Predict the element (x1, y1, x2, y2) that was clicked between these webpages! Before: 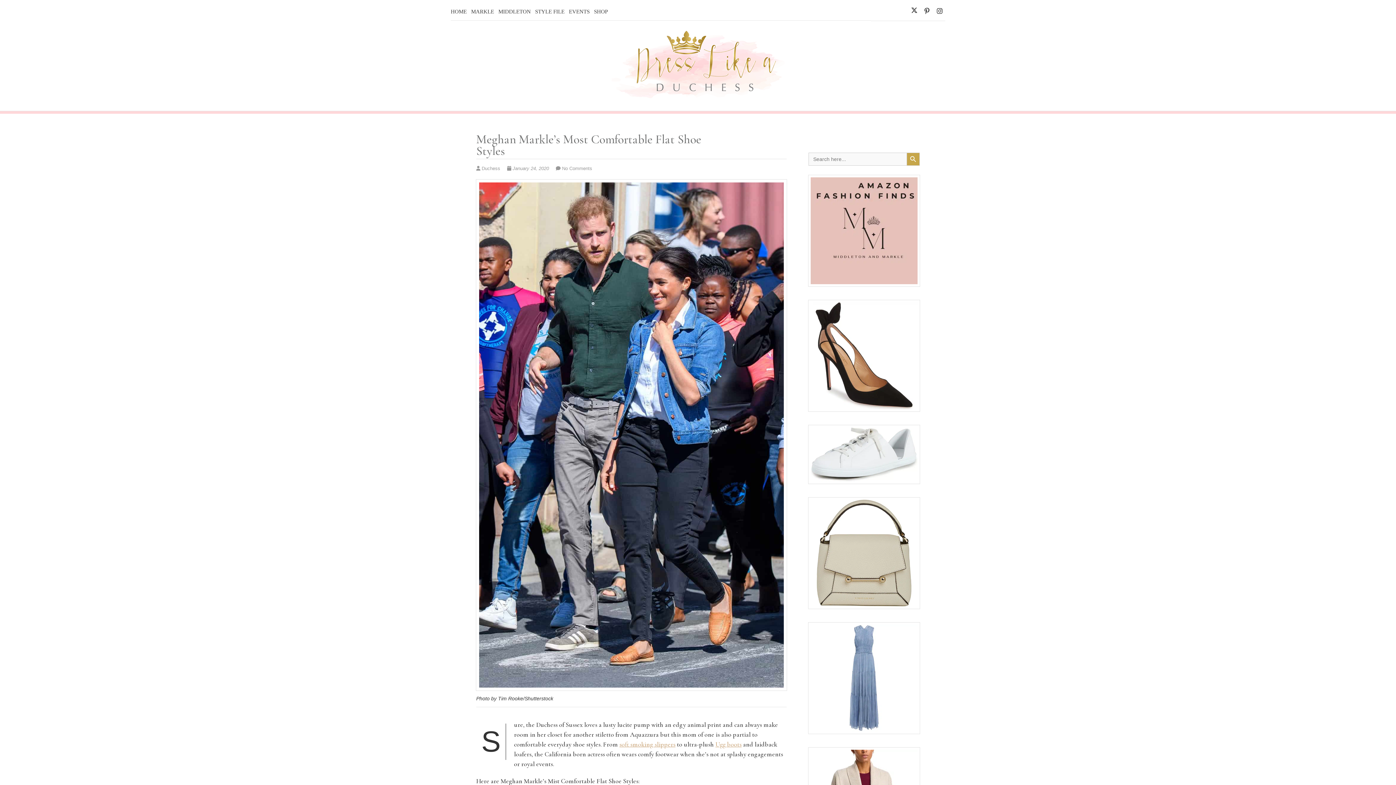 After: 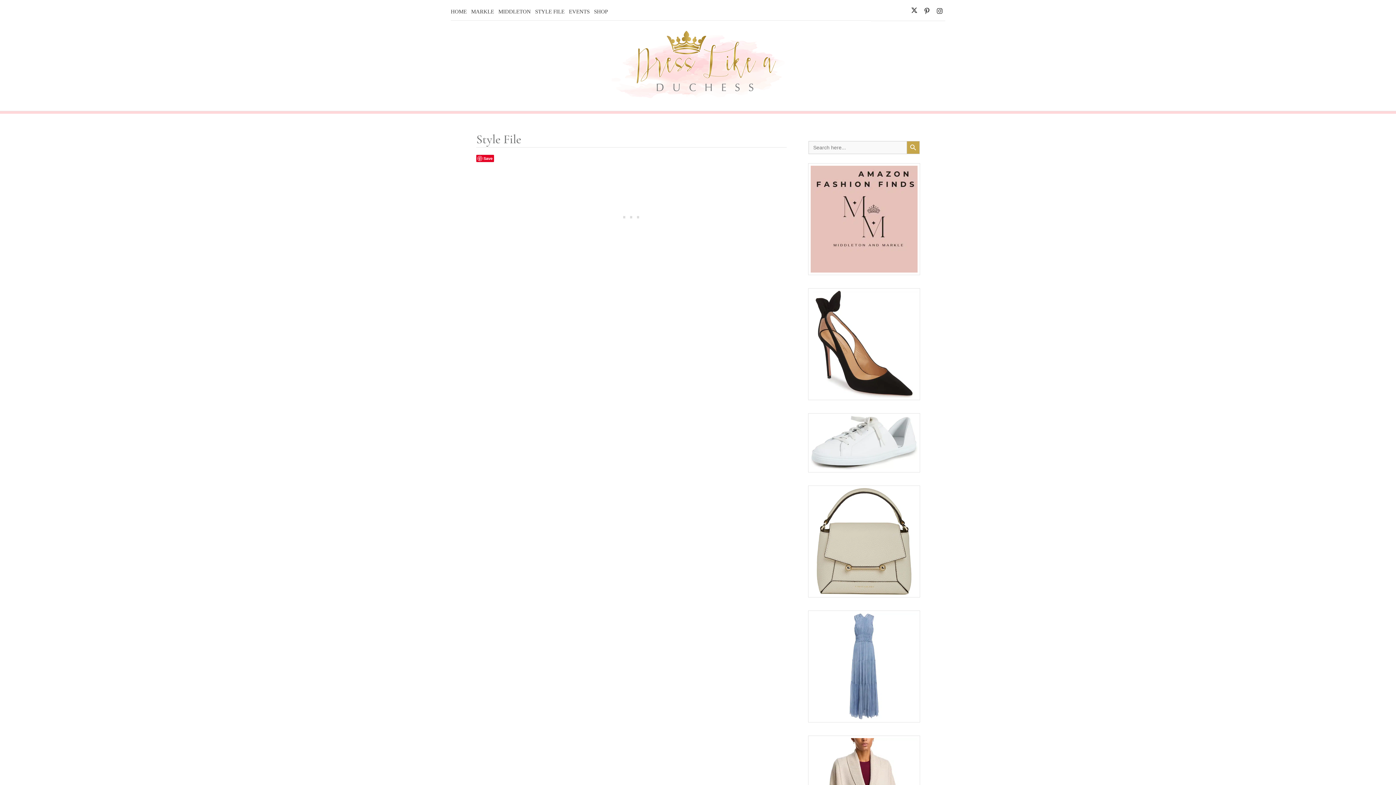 Action: bbox: (535, 8, 564, 14) label: STYLE FILE